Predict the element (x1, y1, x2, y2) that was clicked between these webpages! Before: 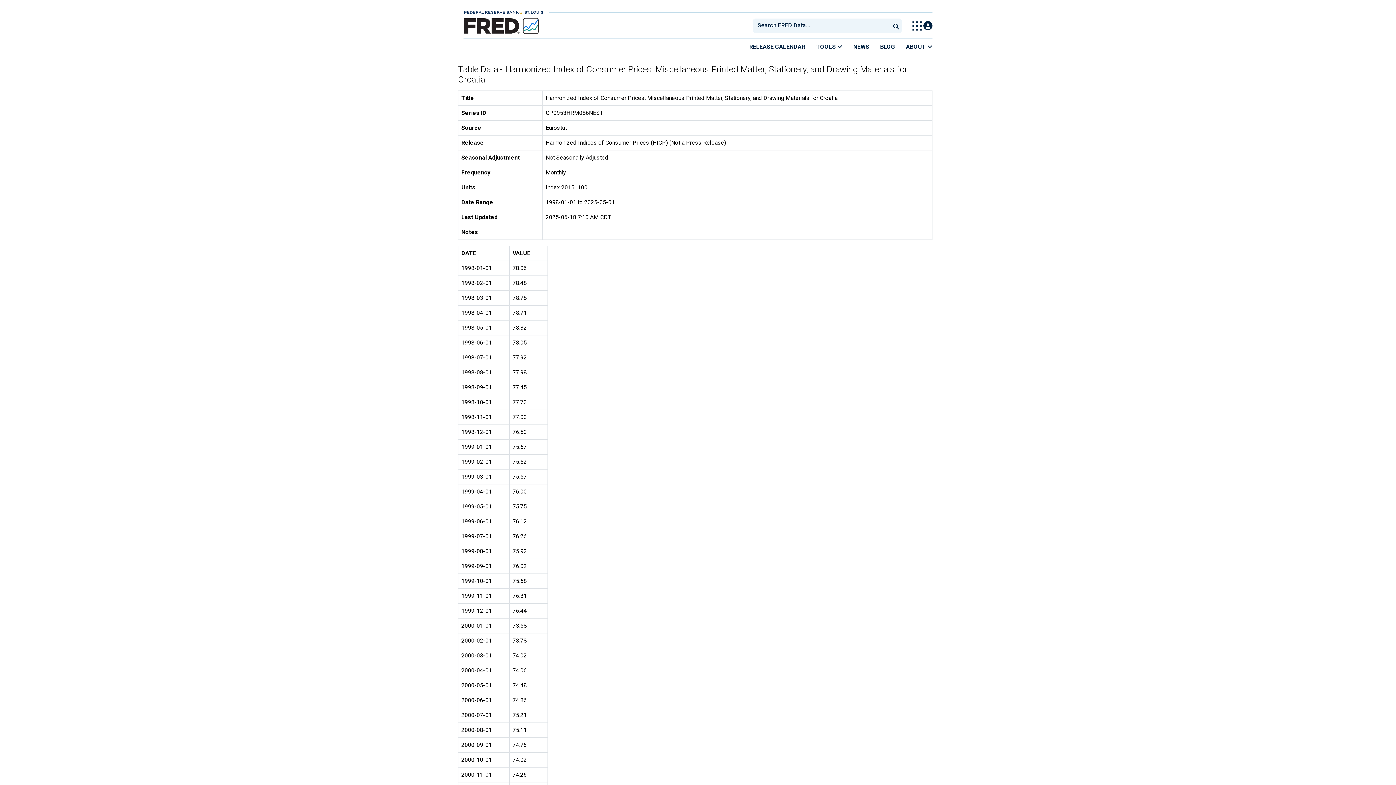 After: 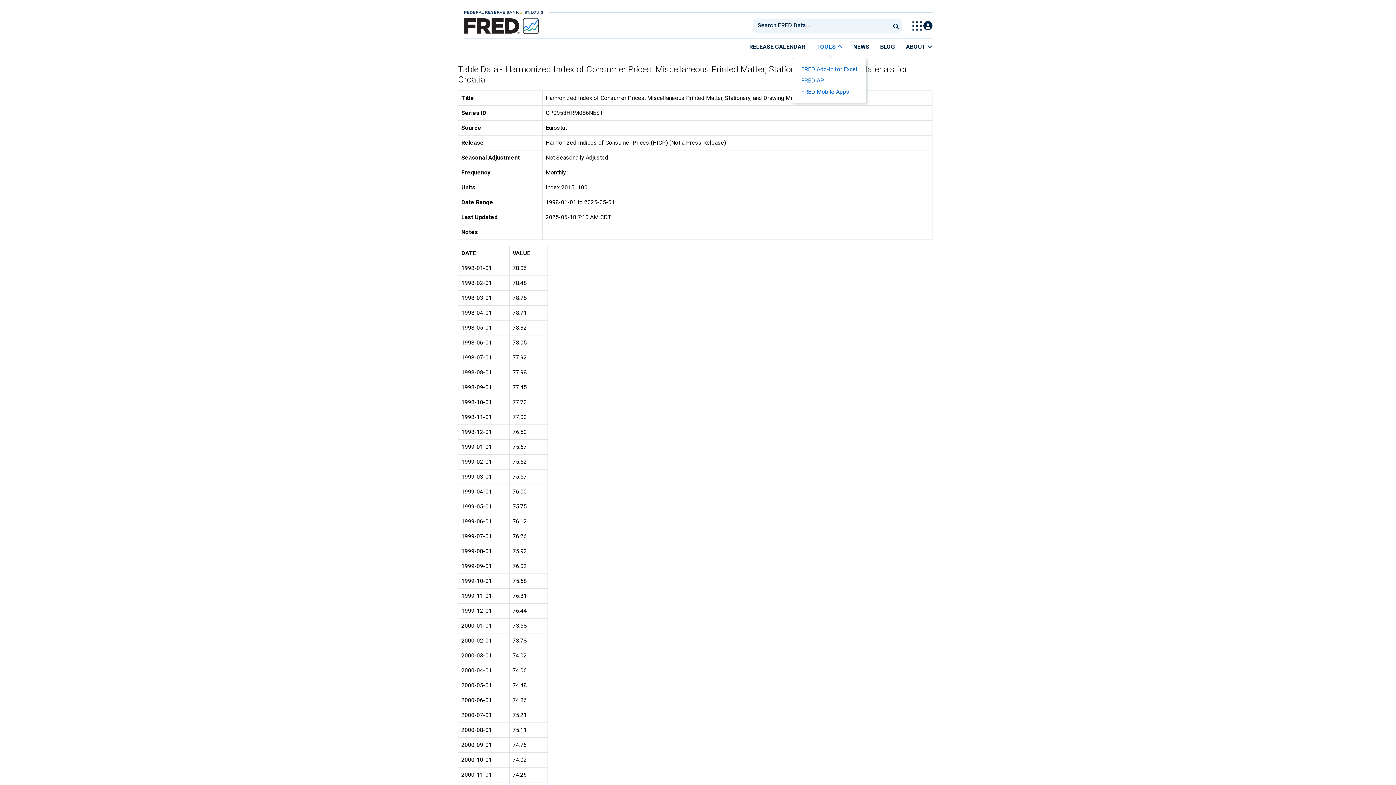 Action: label: TOOLS  bbox: (810, 38, 848, 54)